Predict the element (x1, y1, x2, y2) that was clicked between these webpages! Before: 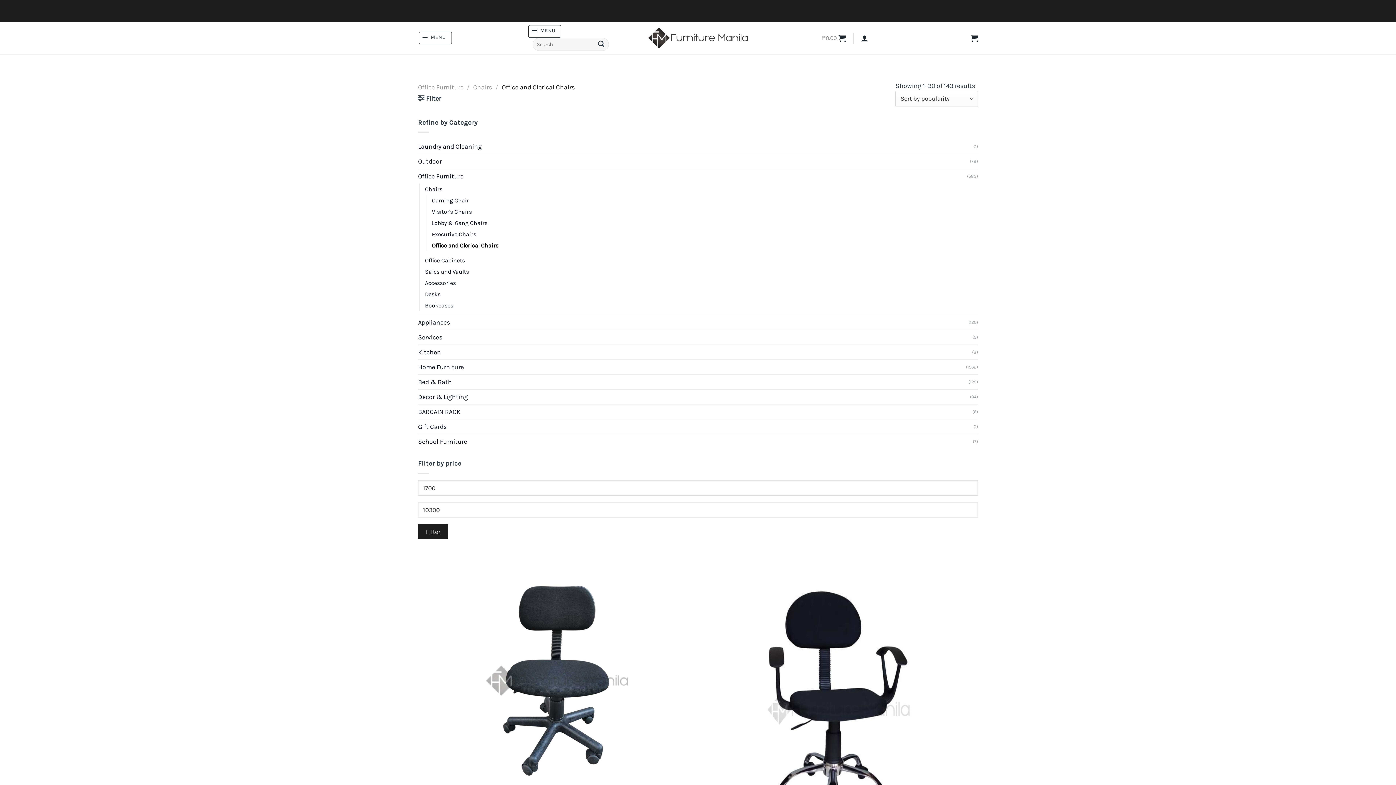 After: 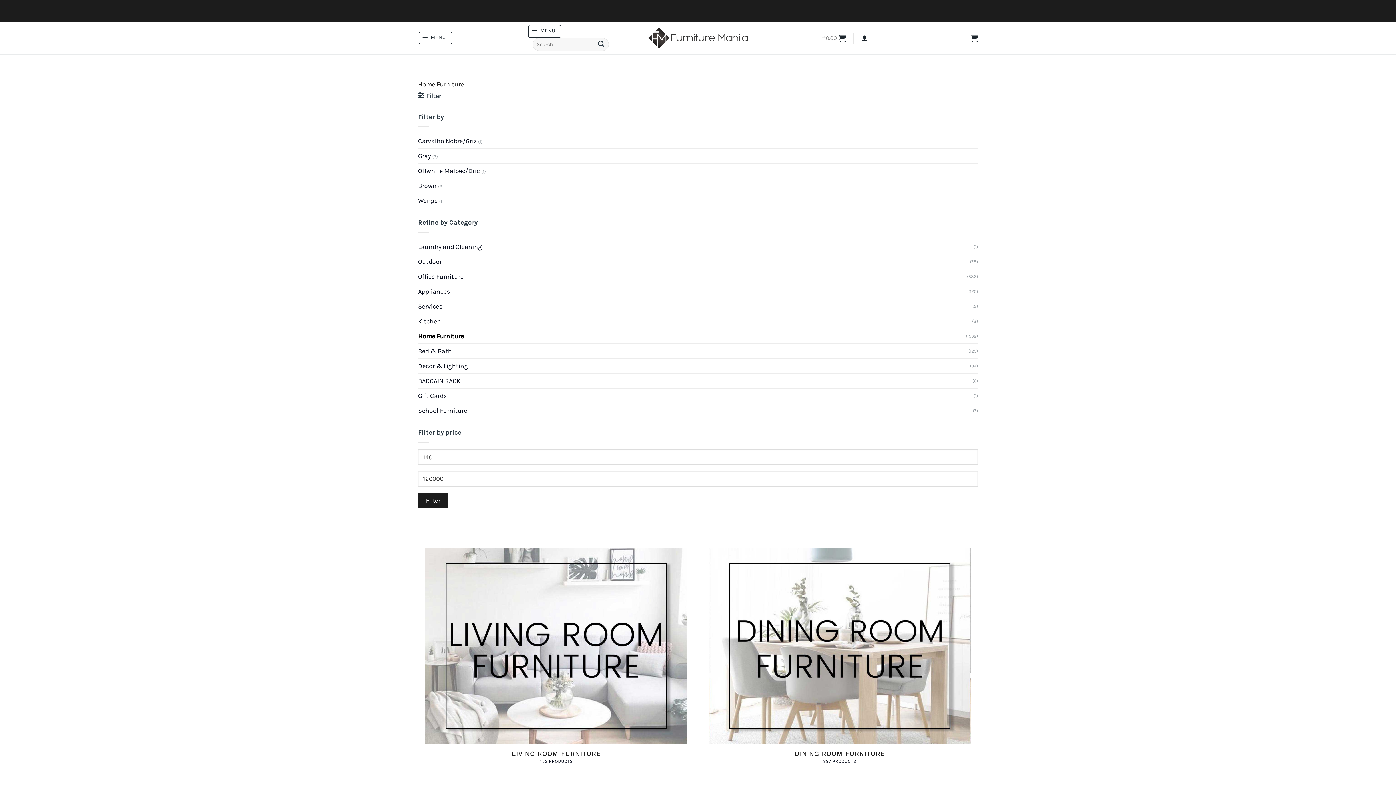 Action: bbox: (418, 360, 966, 374) label: Home Furniture